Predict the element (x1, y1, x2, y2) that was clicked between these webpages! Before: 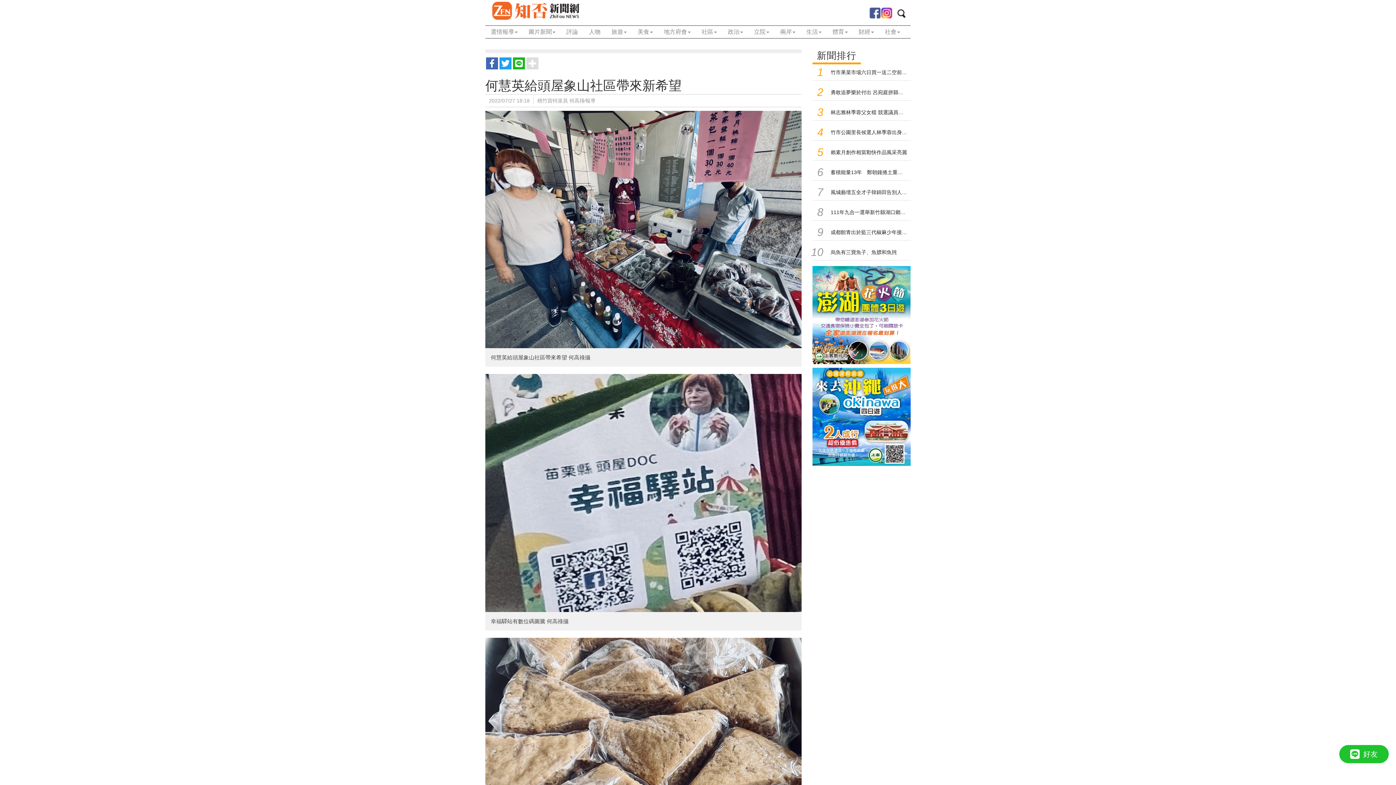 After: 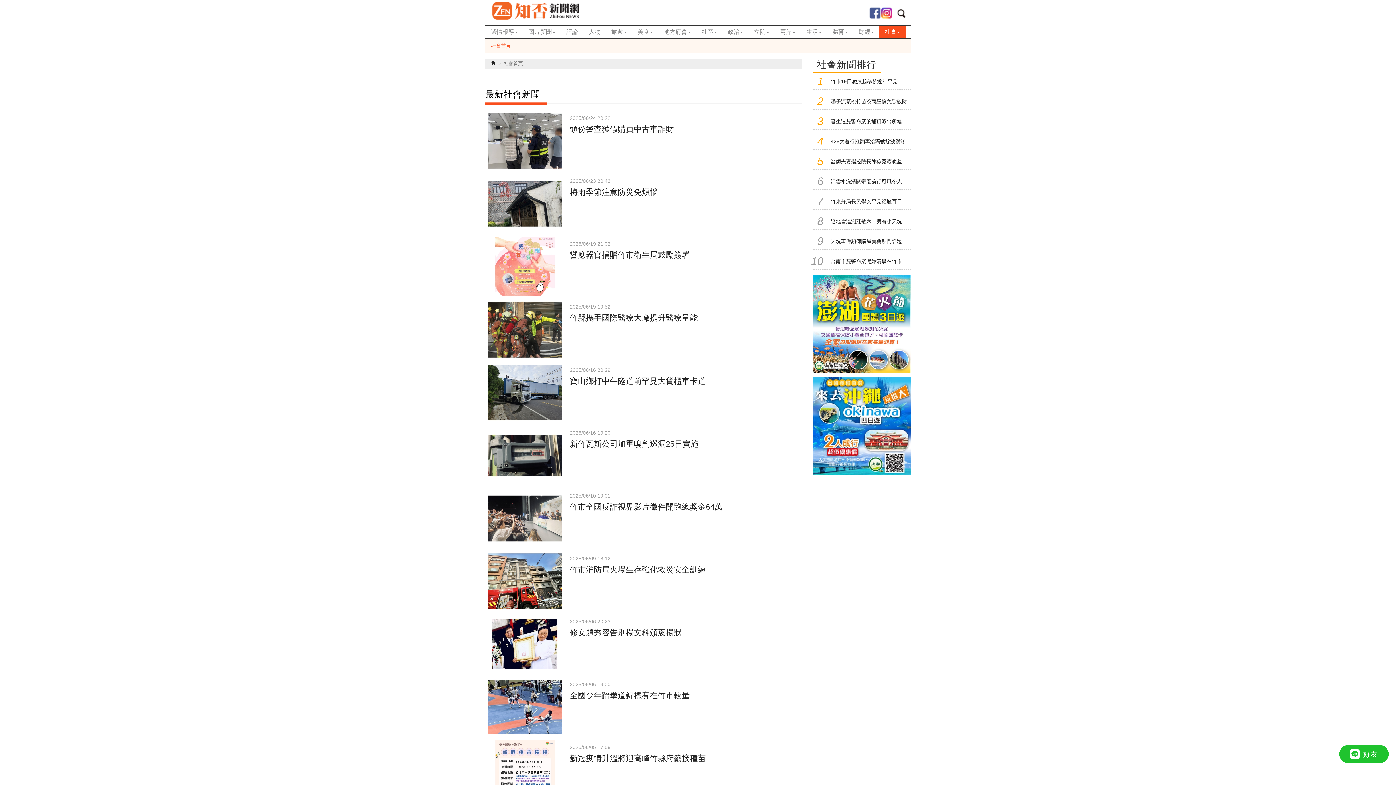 Action: label: 社會 bbox: (879, 25, 905, 38)